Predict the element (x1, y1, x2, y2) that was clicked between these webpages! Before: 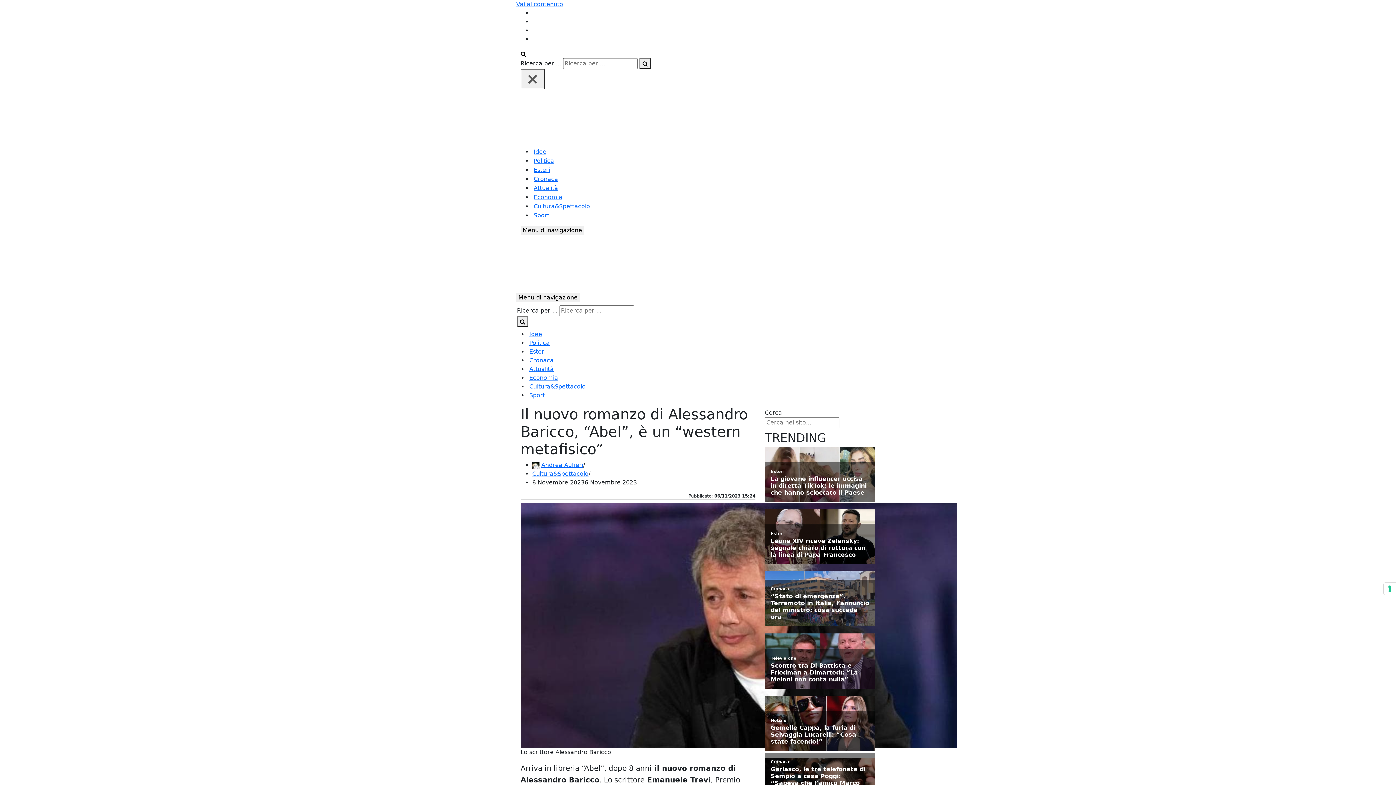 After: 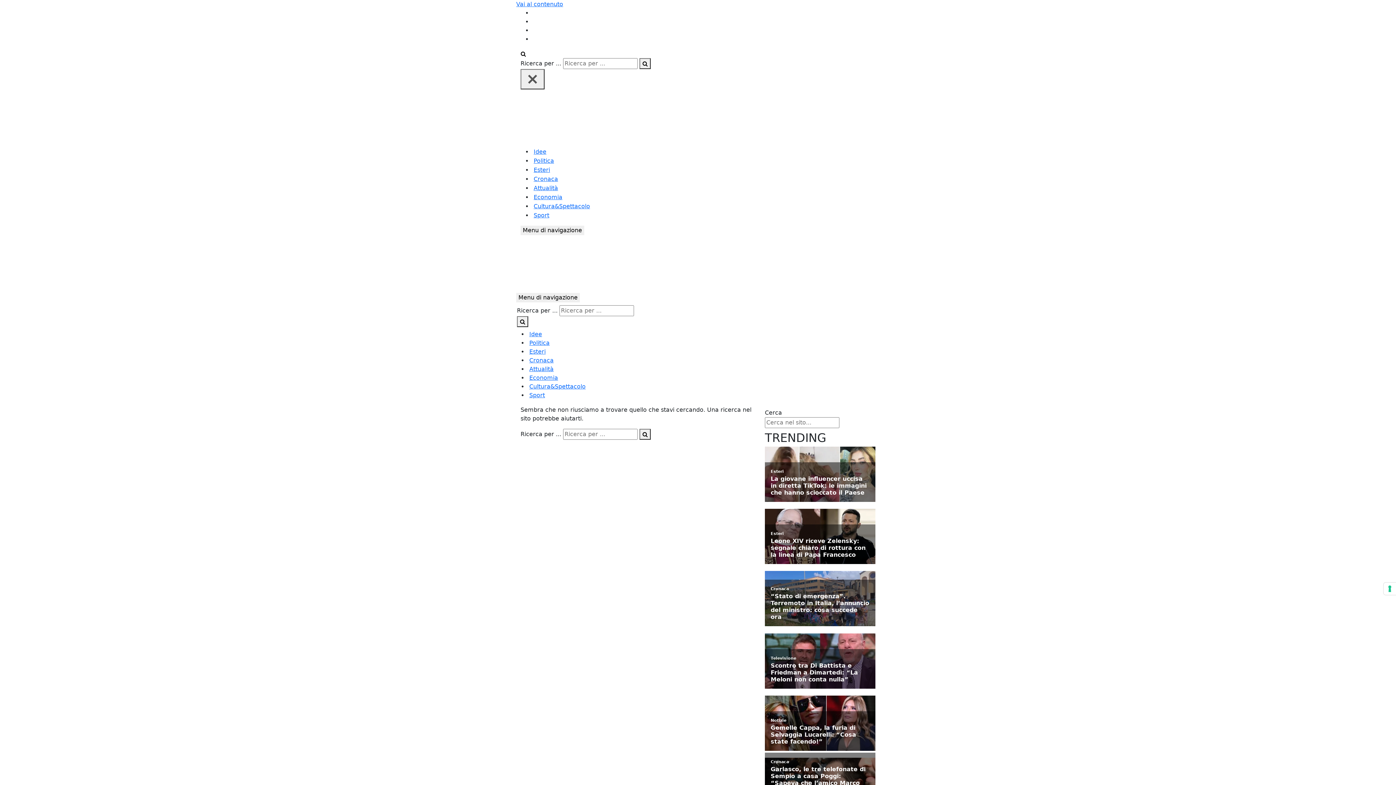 Action: label: Sport bbox: (533, 210, 549, 220)